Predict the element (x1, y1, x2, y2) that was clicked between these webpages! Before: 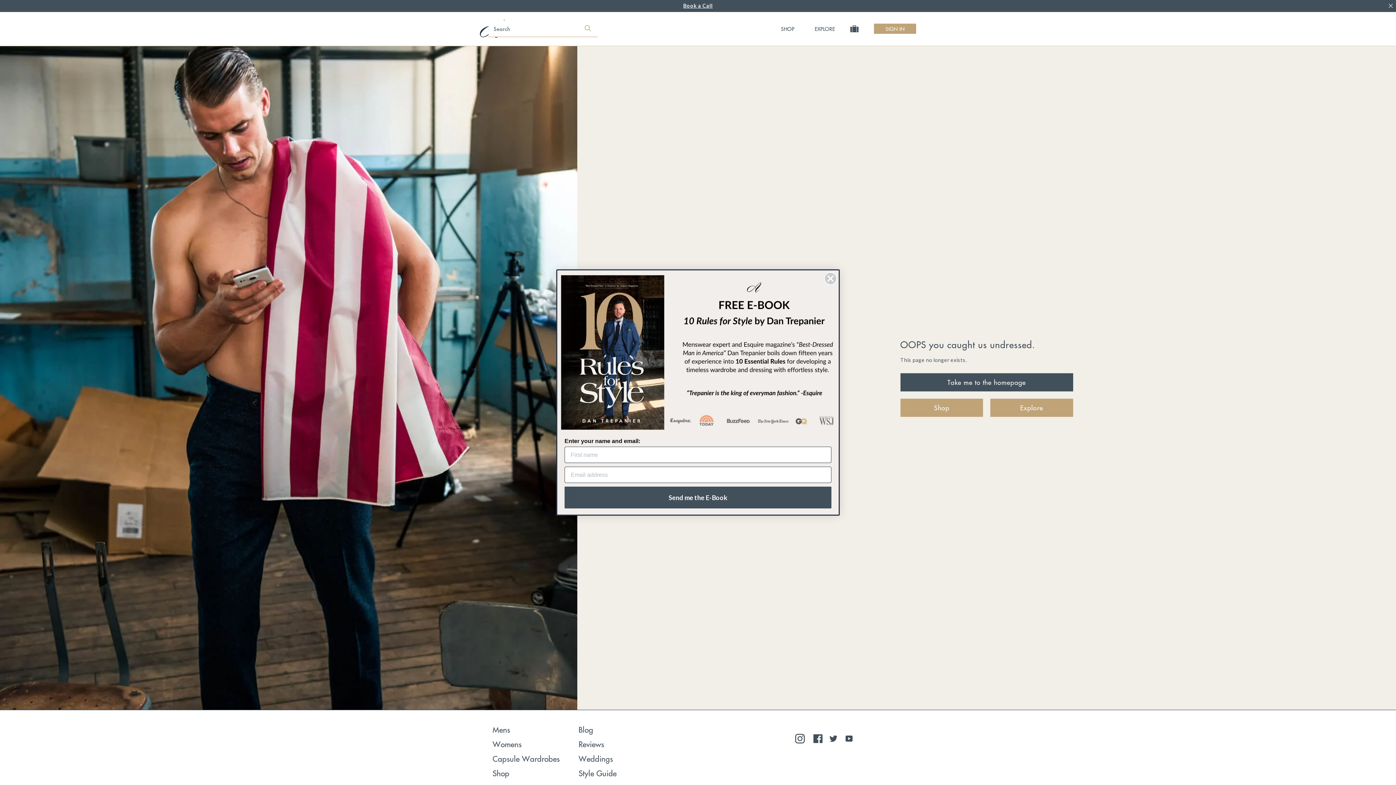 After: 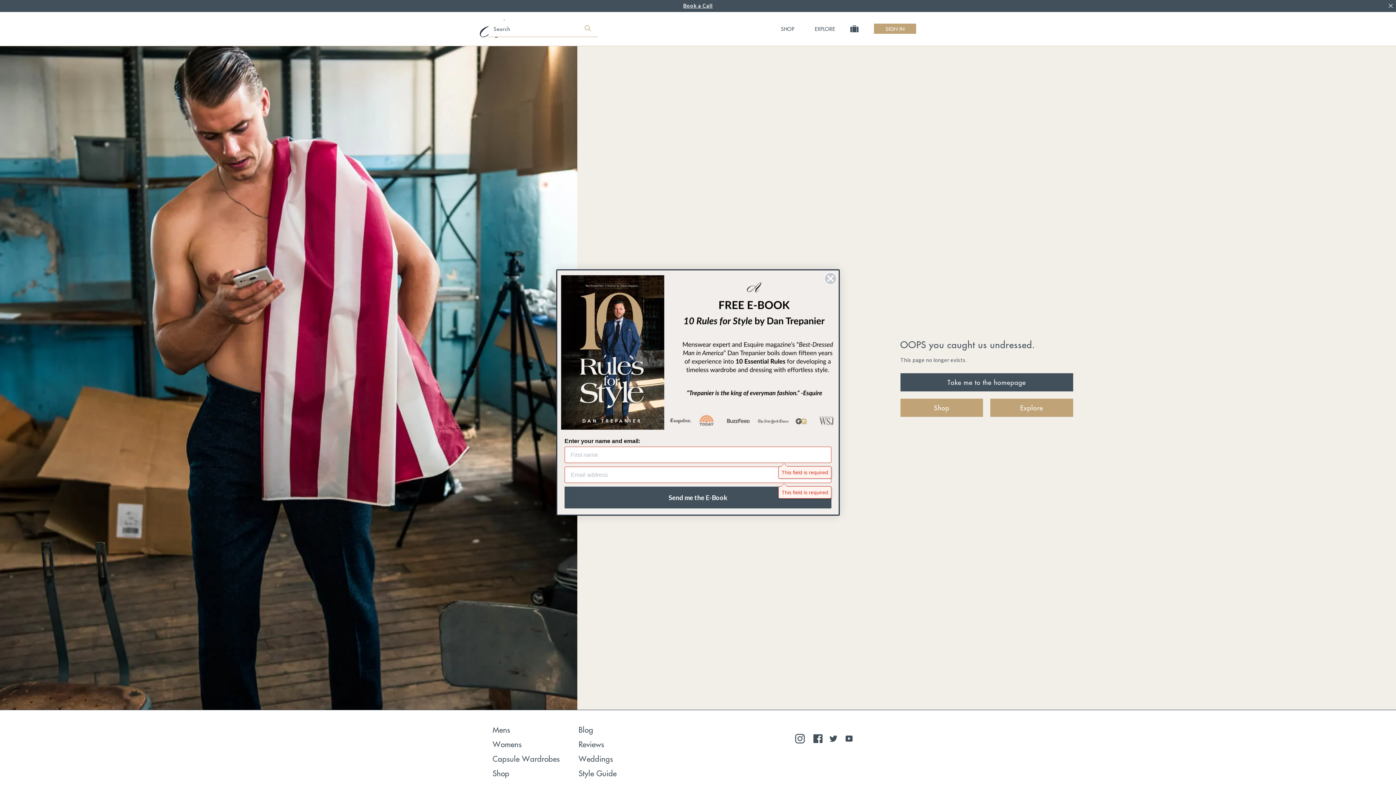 Action: bbox: (564, 487, 831, 508) label: Send me the E-Book